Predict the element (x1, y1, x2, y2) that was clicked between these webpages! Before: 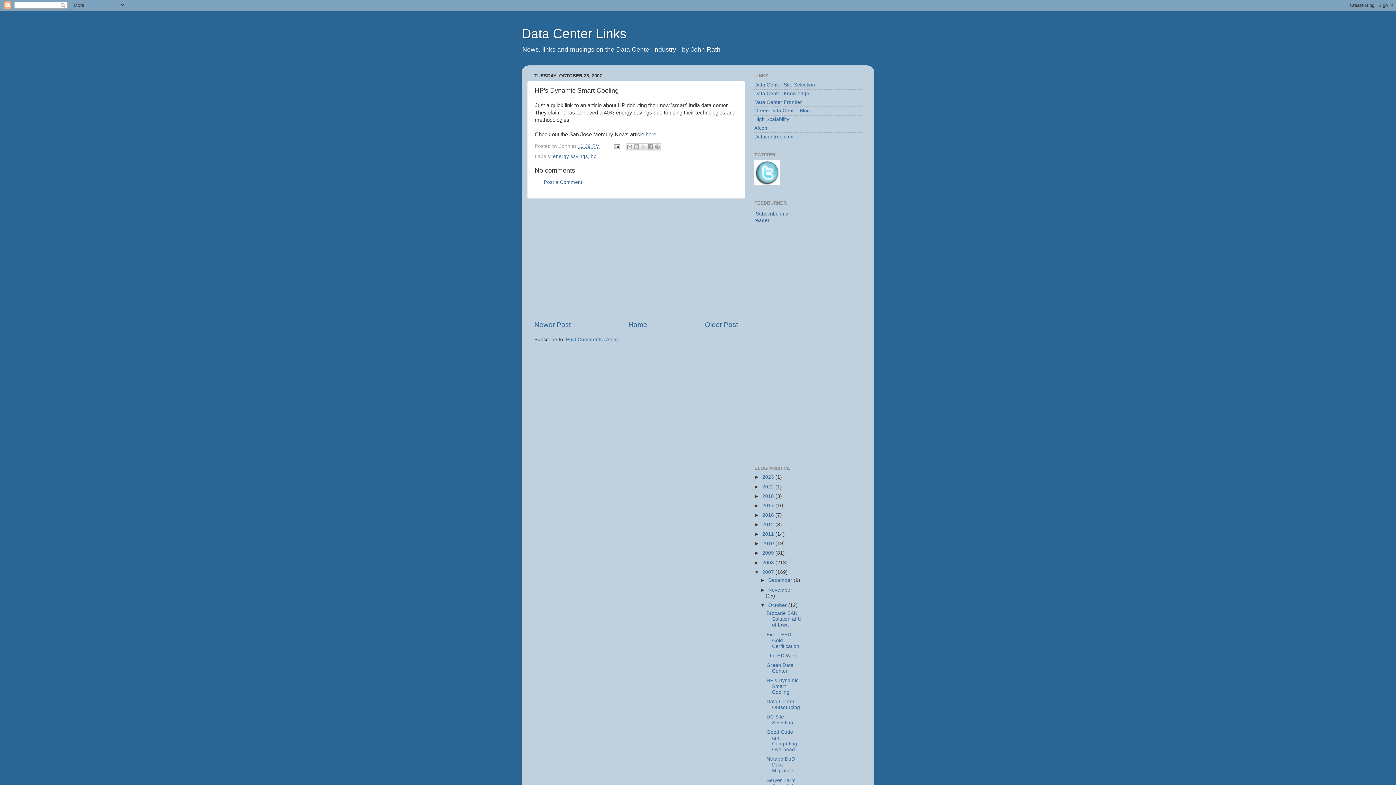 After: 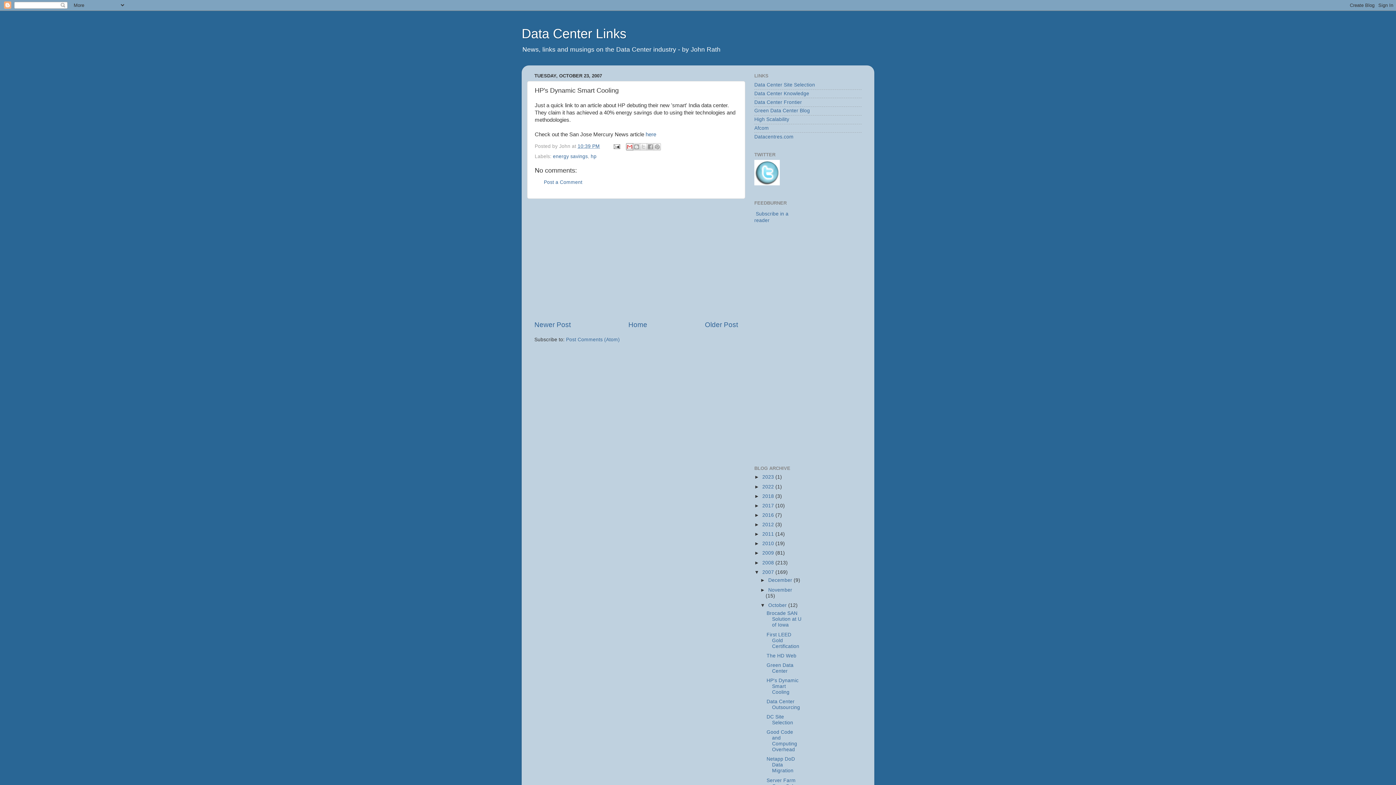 Action: label: Email This bbox: (626, 143, 633, 150)